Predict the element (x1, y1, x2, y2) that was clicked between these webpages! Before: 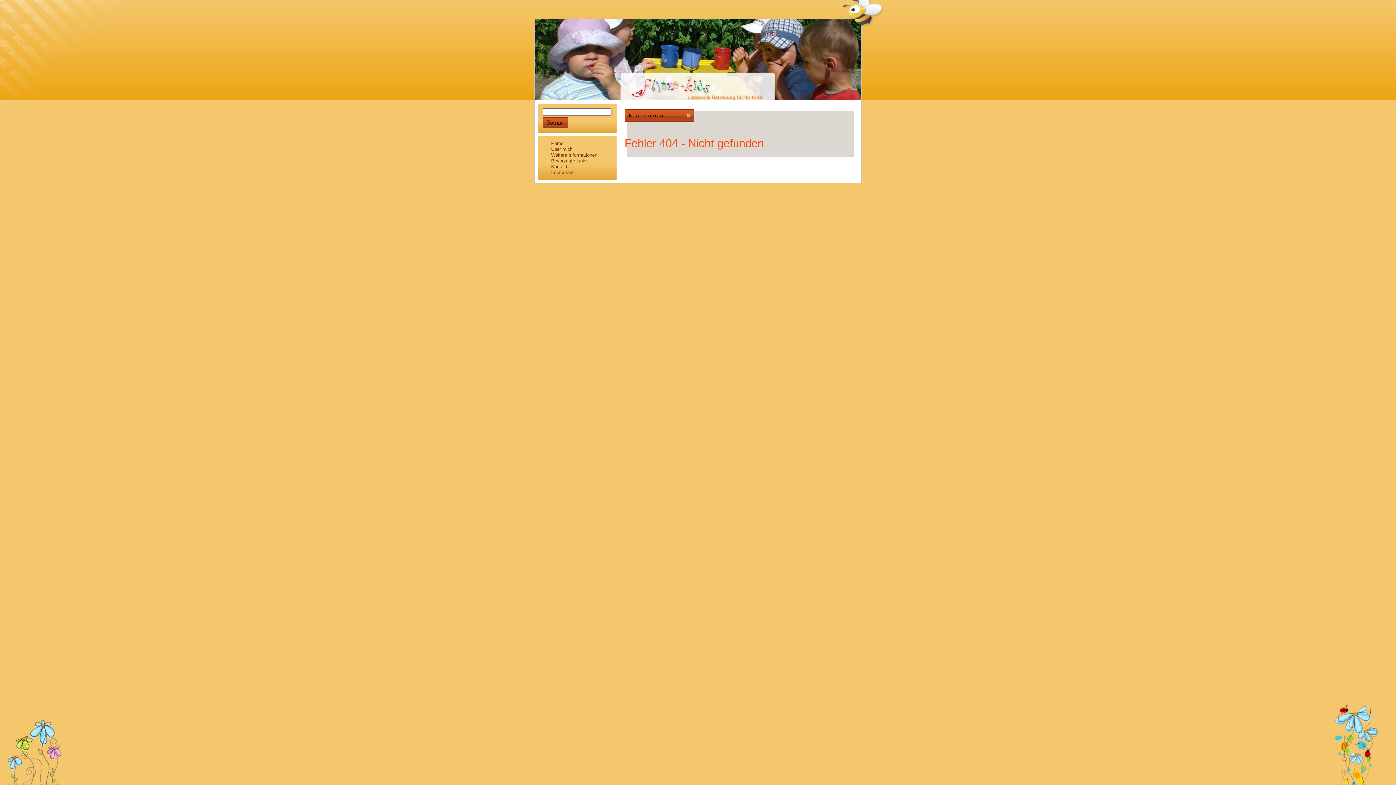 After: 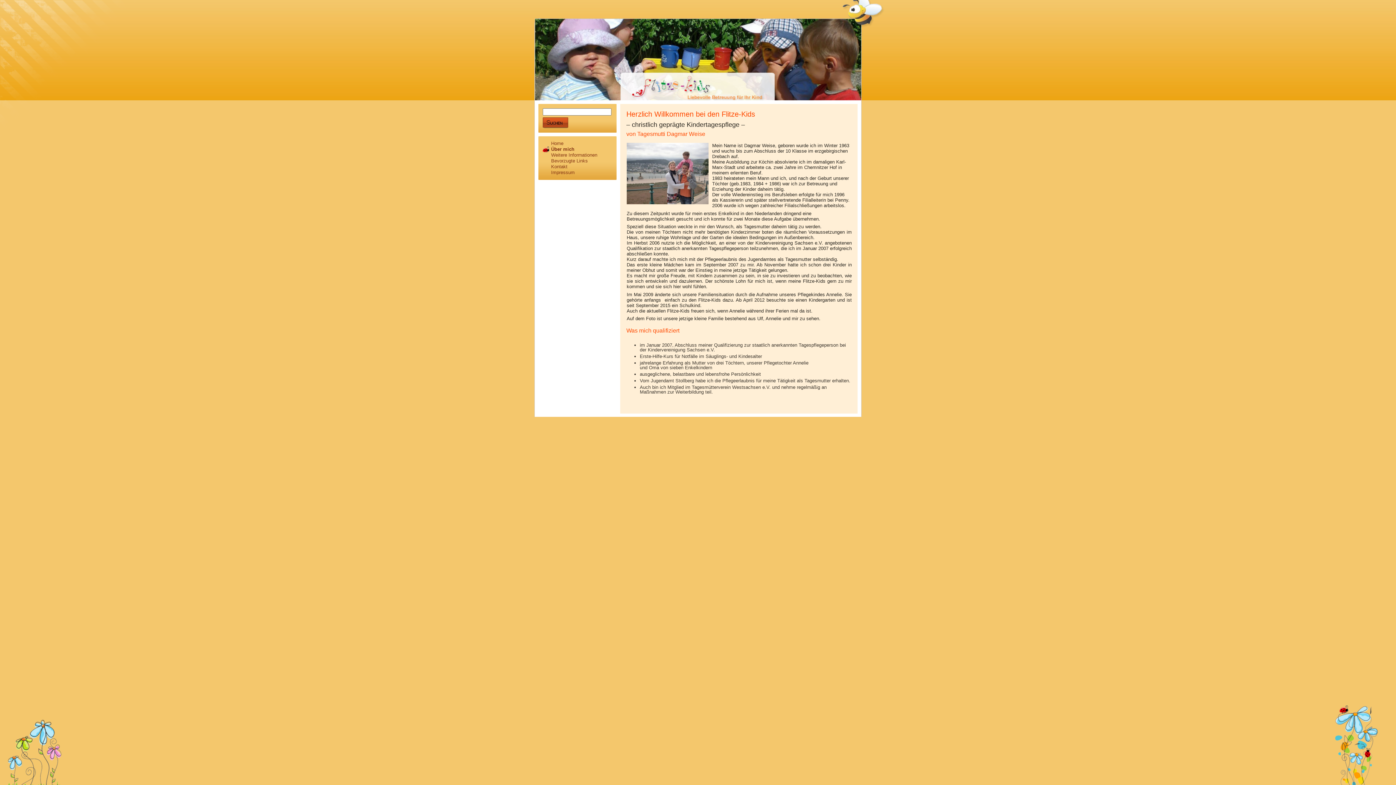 Action: label: Über mich bbox: (551, 146, 572, 152)